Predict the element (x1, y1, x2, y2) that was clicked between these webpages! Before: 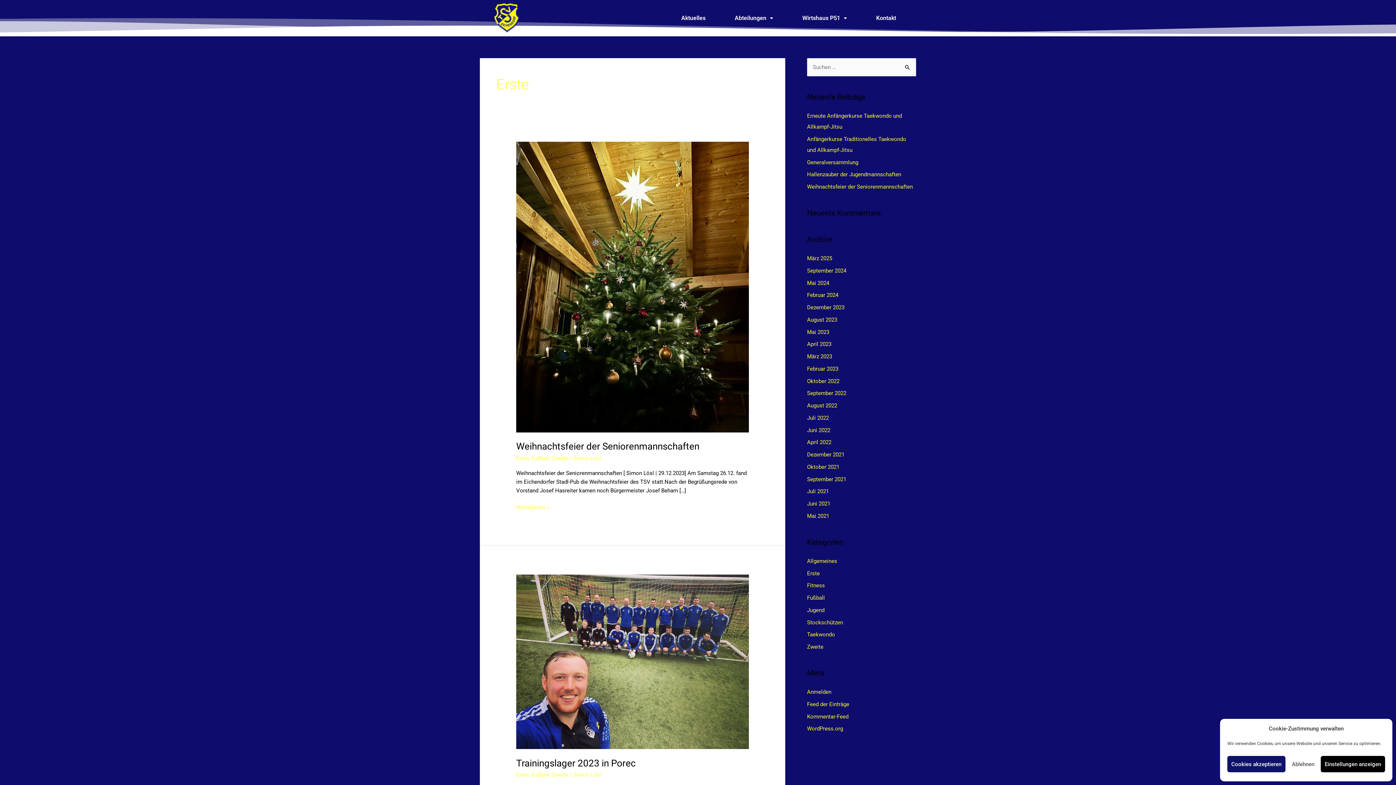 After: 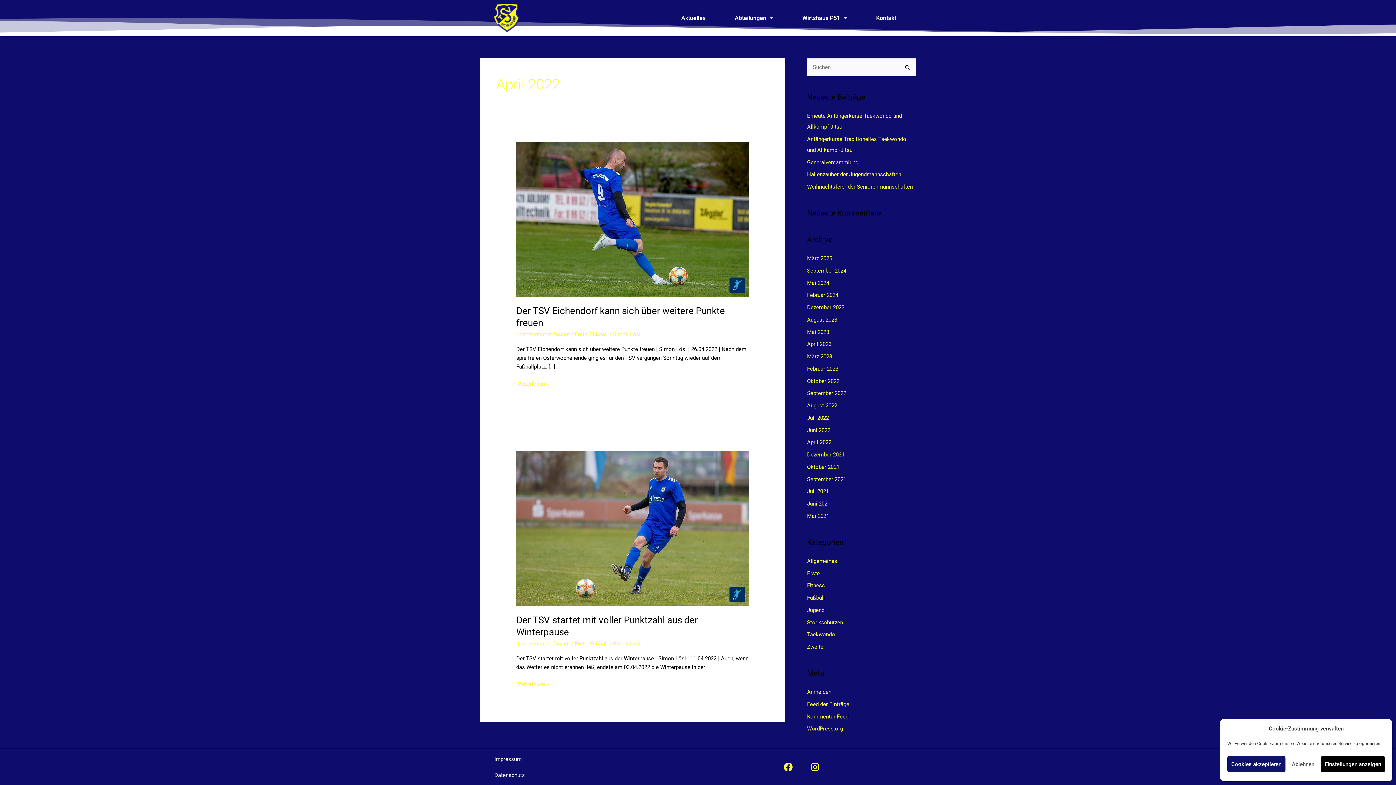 Action: bbox: (807, 439, 831, 445) label: April 2022